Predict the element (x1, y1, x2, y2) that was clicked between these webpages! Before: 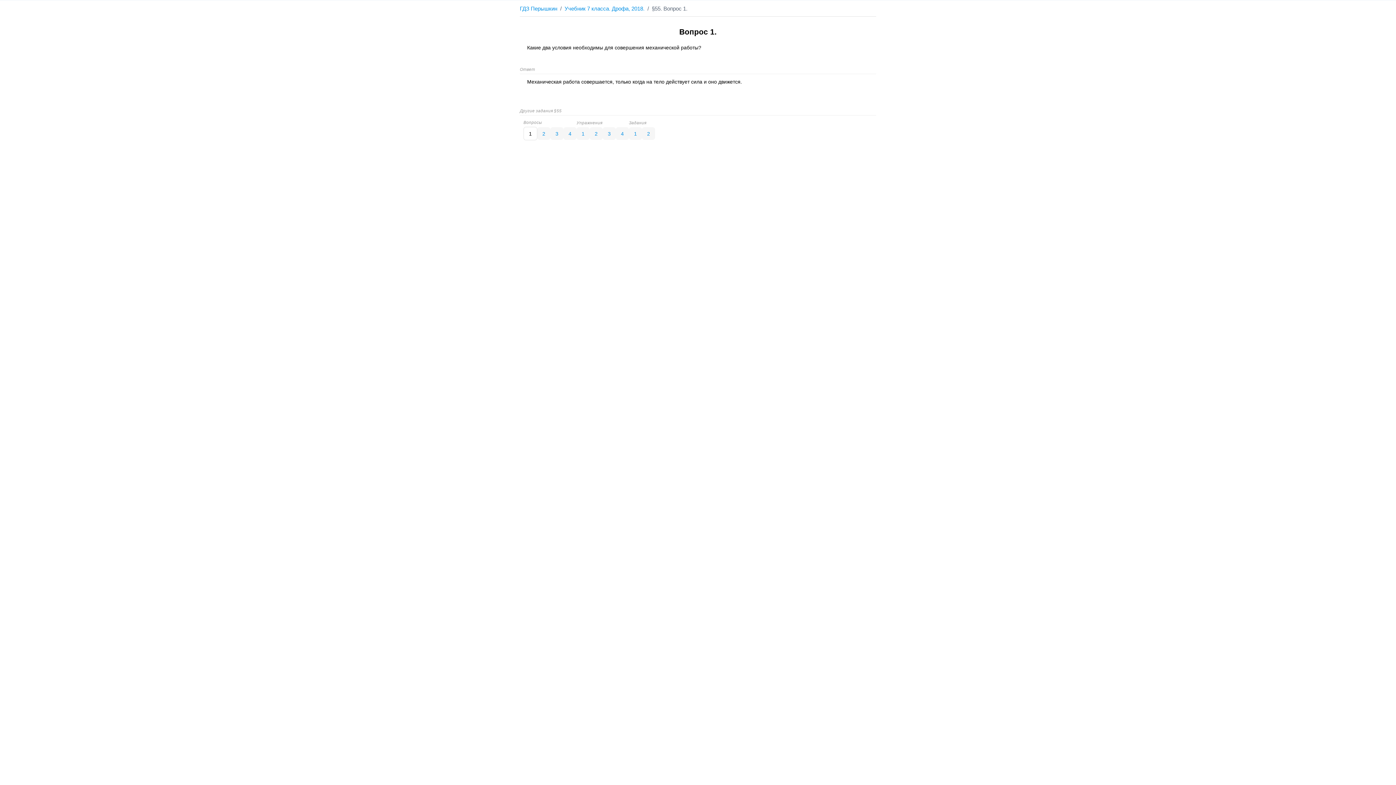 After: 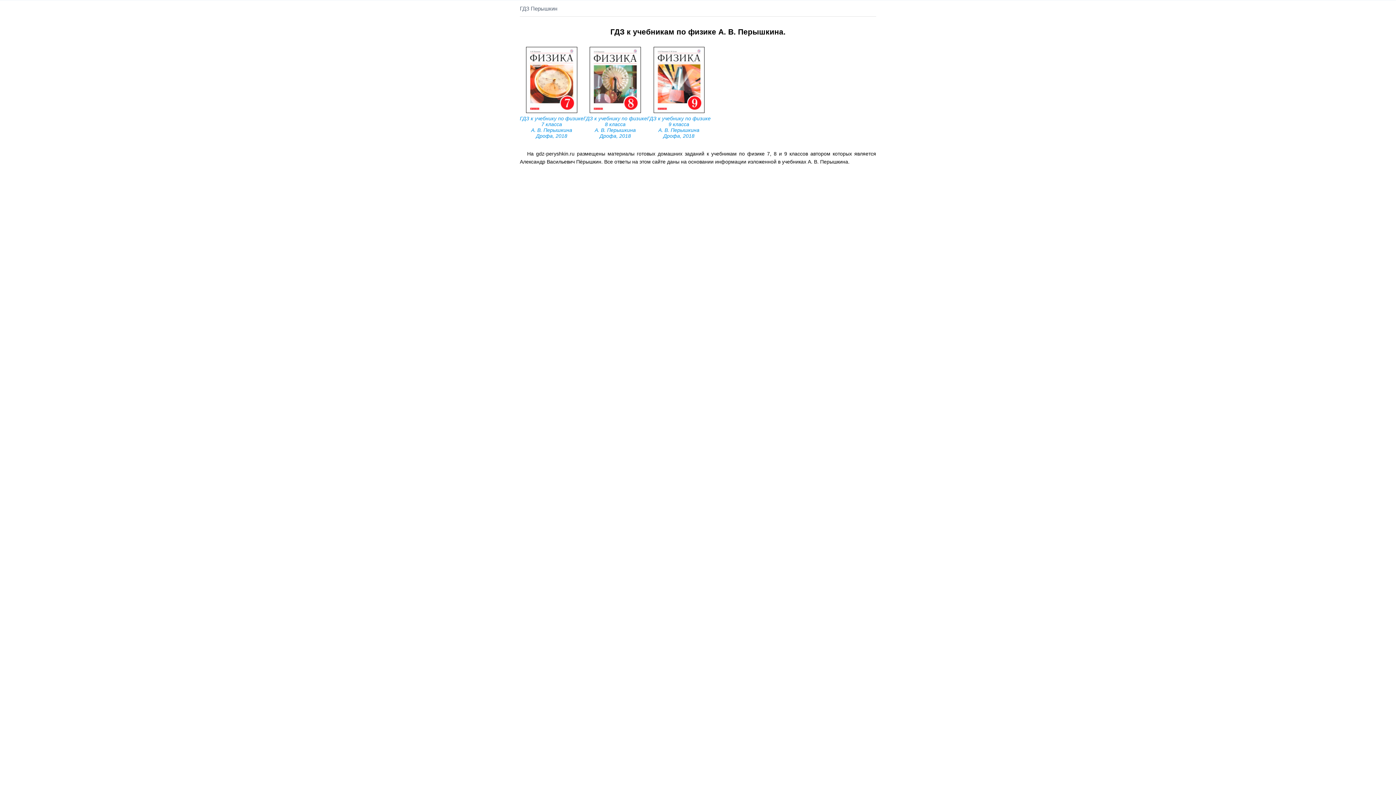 Action: label: ГДЗ Перышкин bbox: (520, 5, 557, 11)